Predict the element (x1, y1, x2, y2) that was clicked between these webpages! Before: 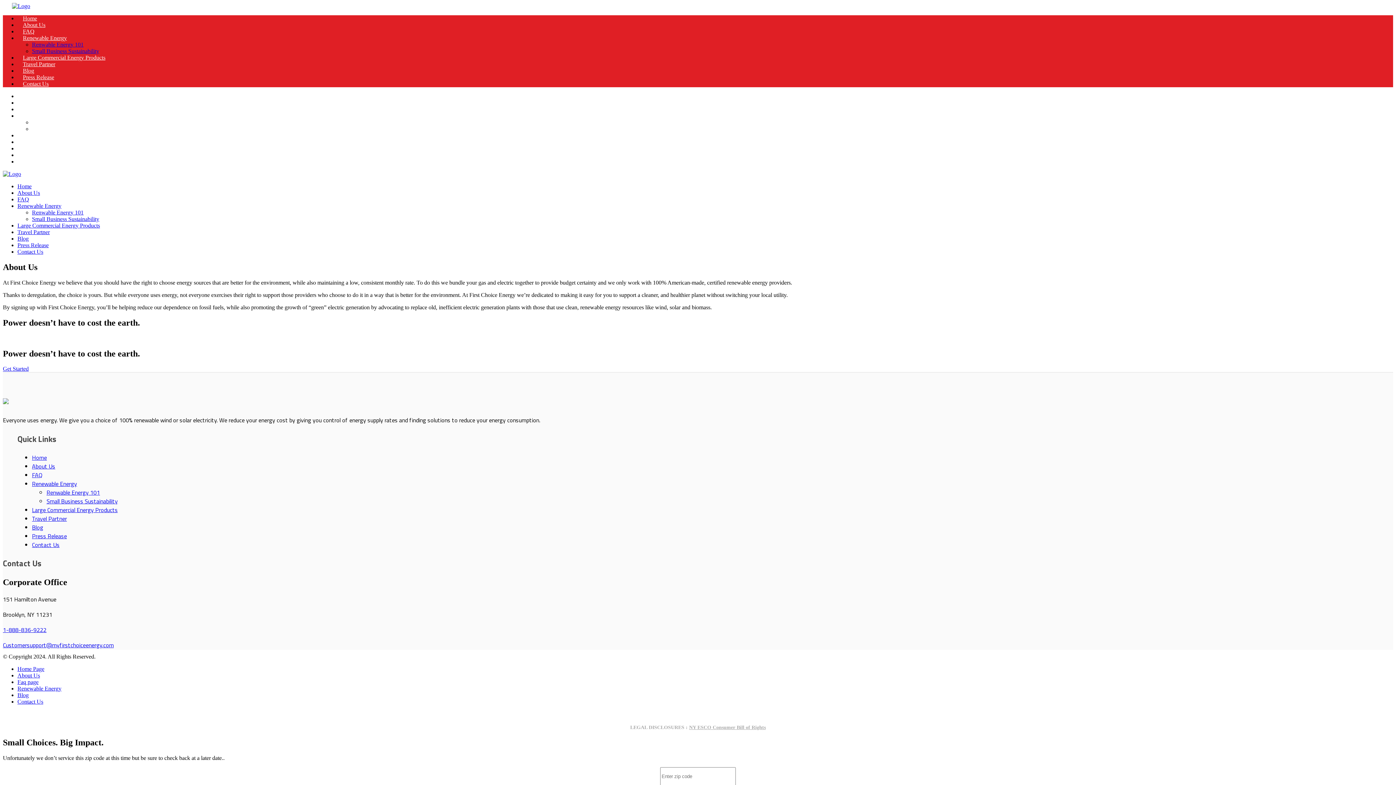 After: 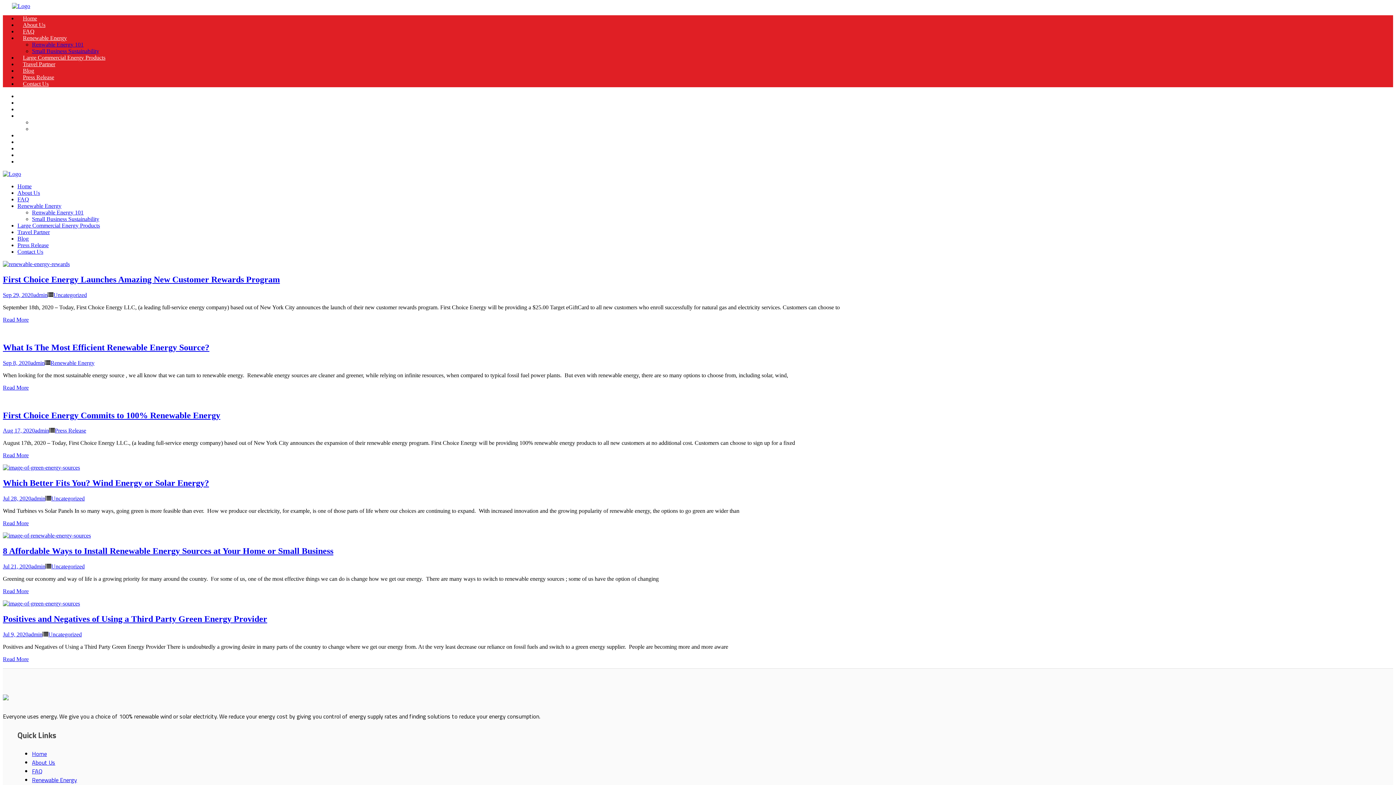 Action: label: Blog bbox: (17, 692, 28, 698)